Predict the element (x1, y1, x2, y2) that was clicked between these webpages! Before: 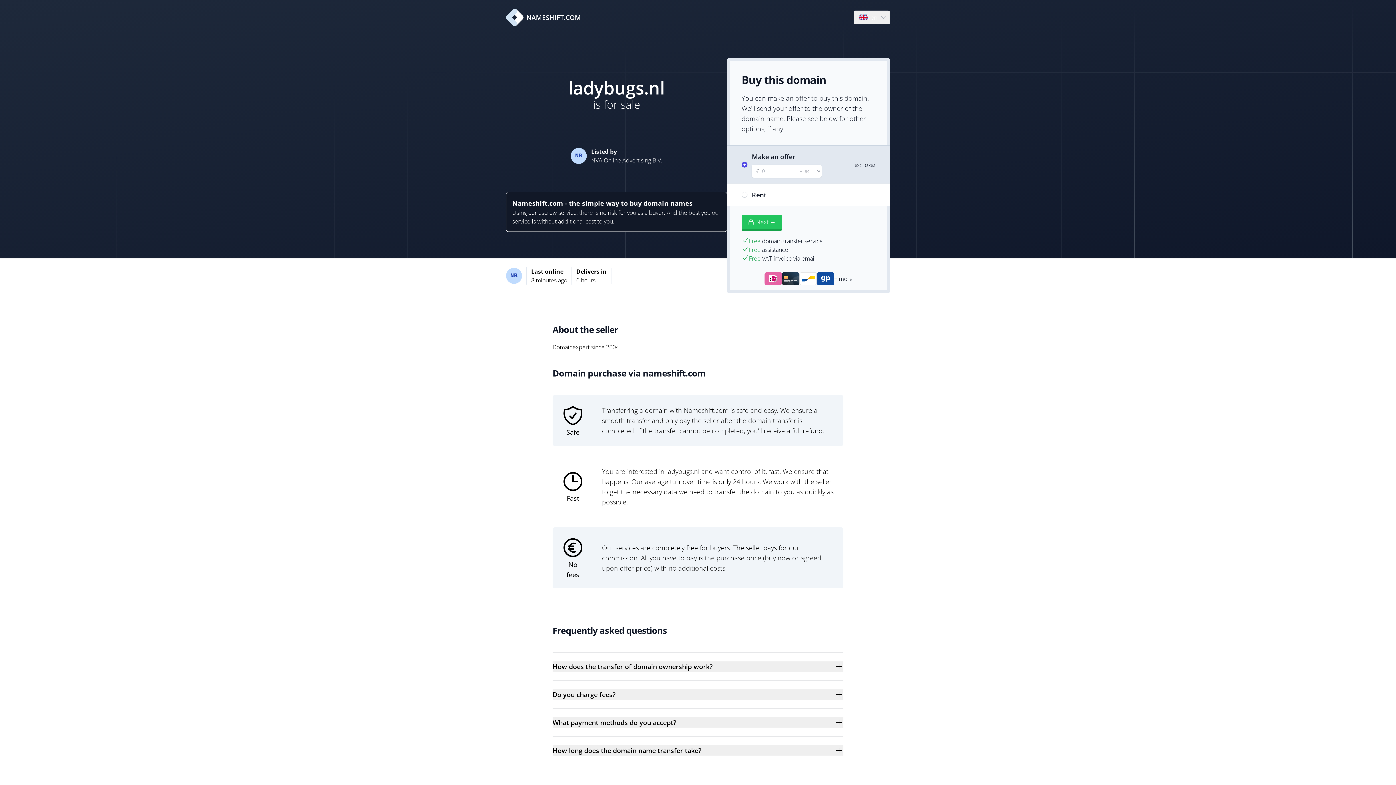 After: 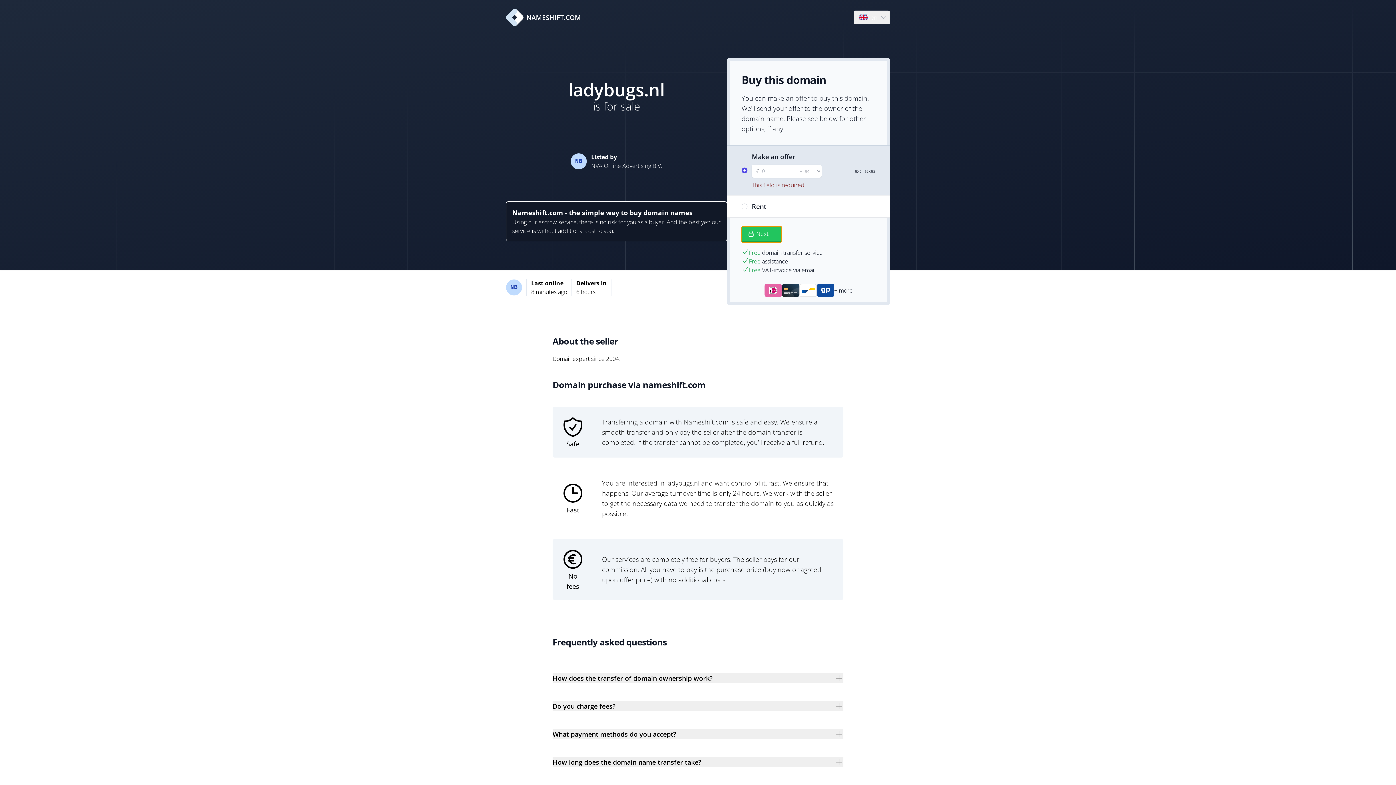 Action: label: Next → bbox: (741, 214, 781, 230)